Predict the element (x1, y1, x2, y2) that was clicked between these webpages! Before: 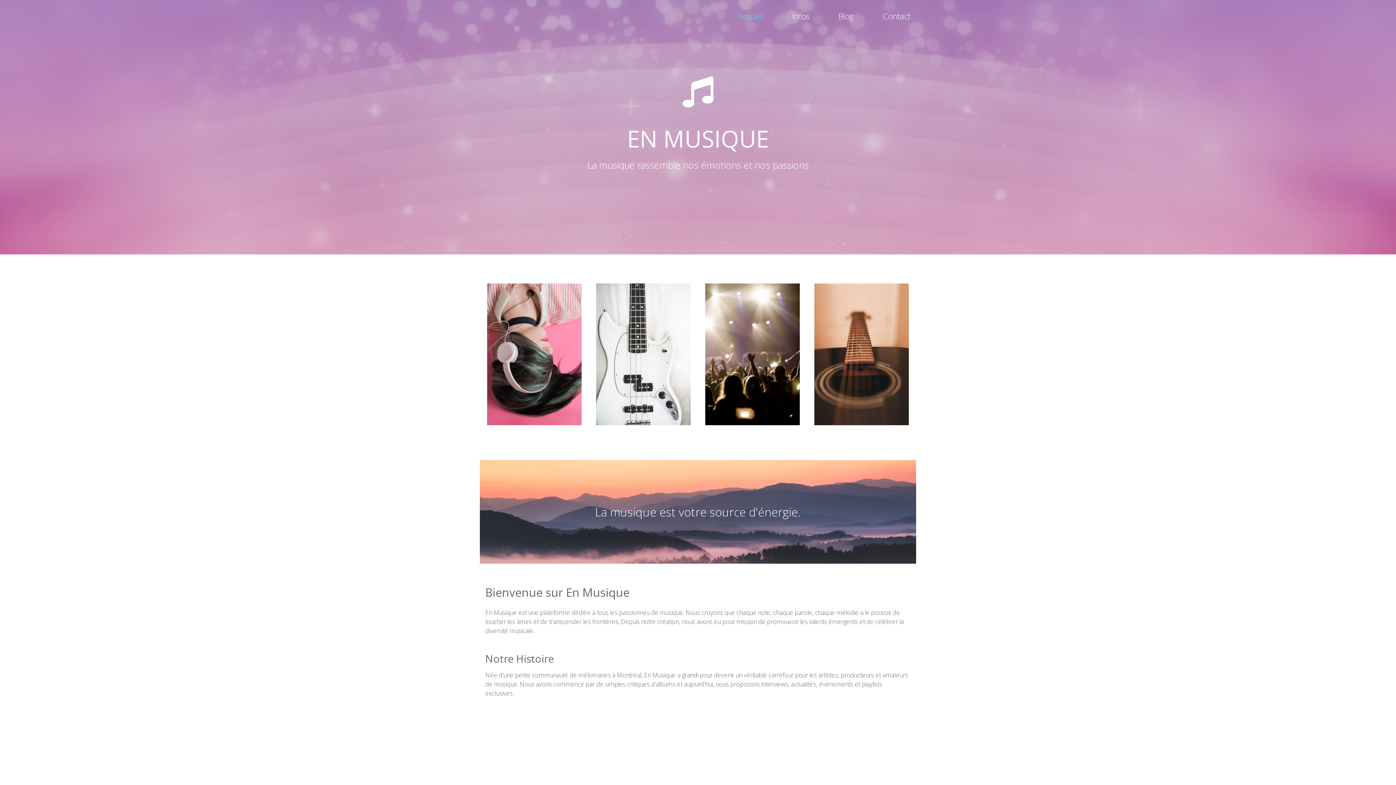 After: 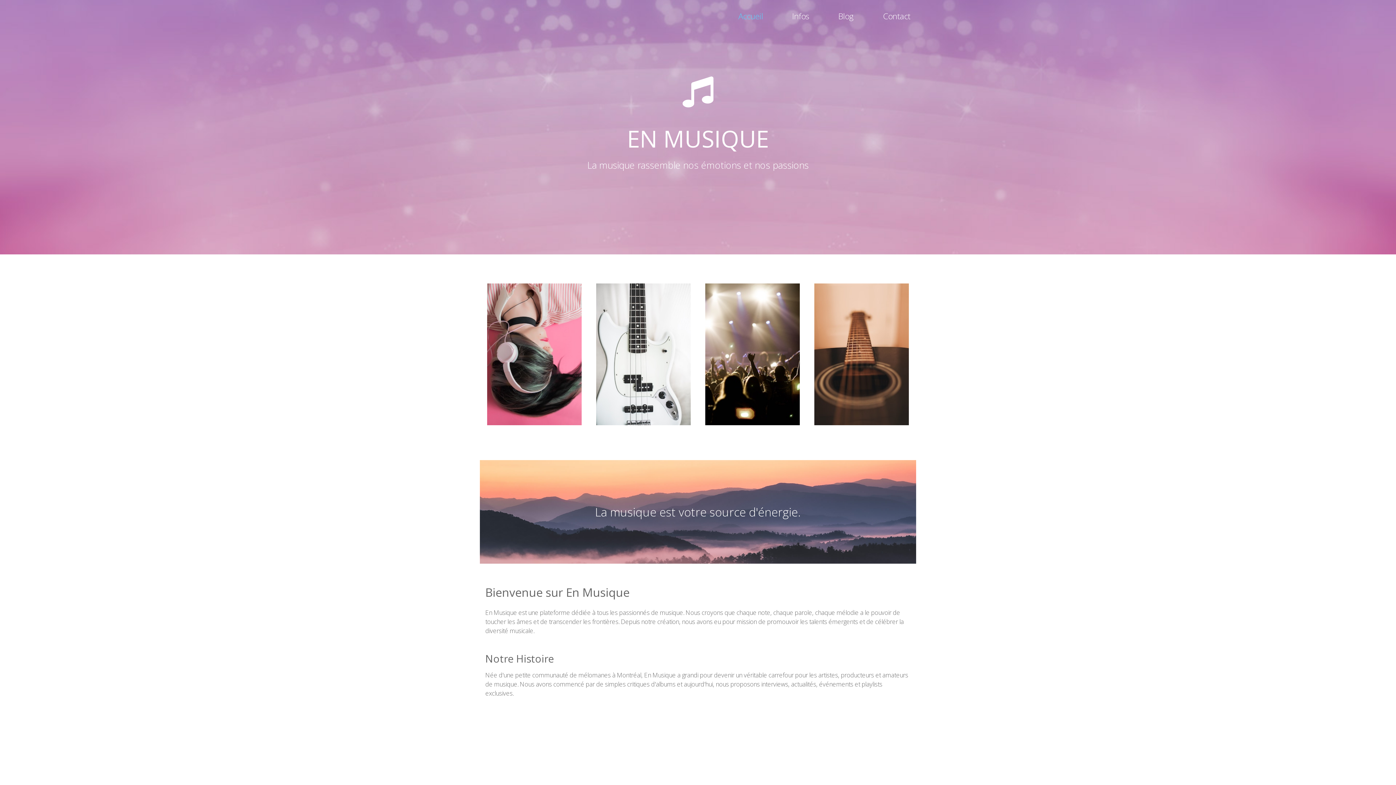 Action: bbox: (724, 2, 777, 29) label: Accueil